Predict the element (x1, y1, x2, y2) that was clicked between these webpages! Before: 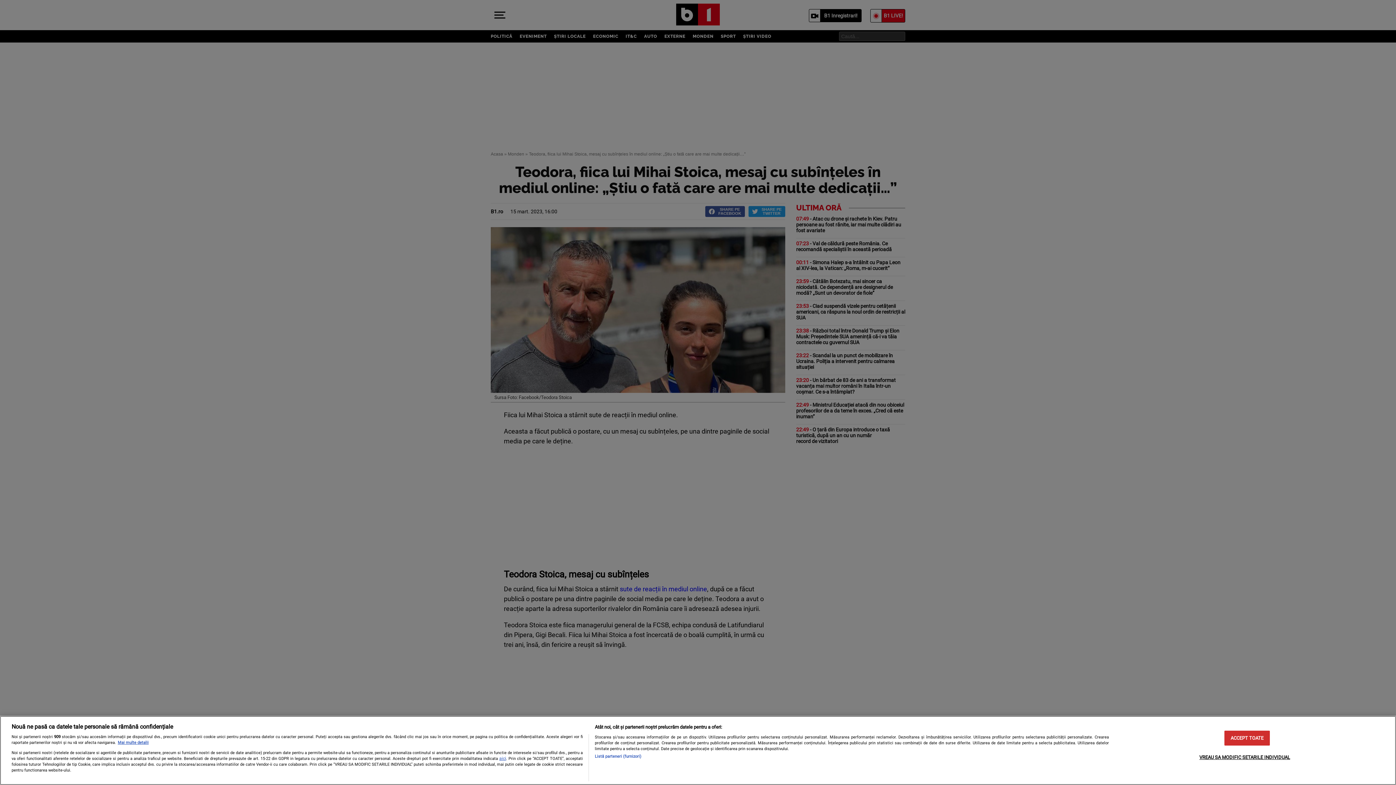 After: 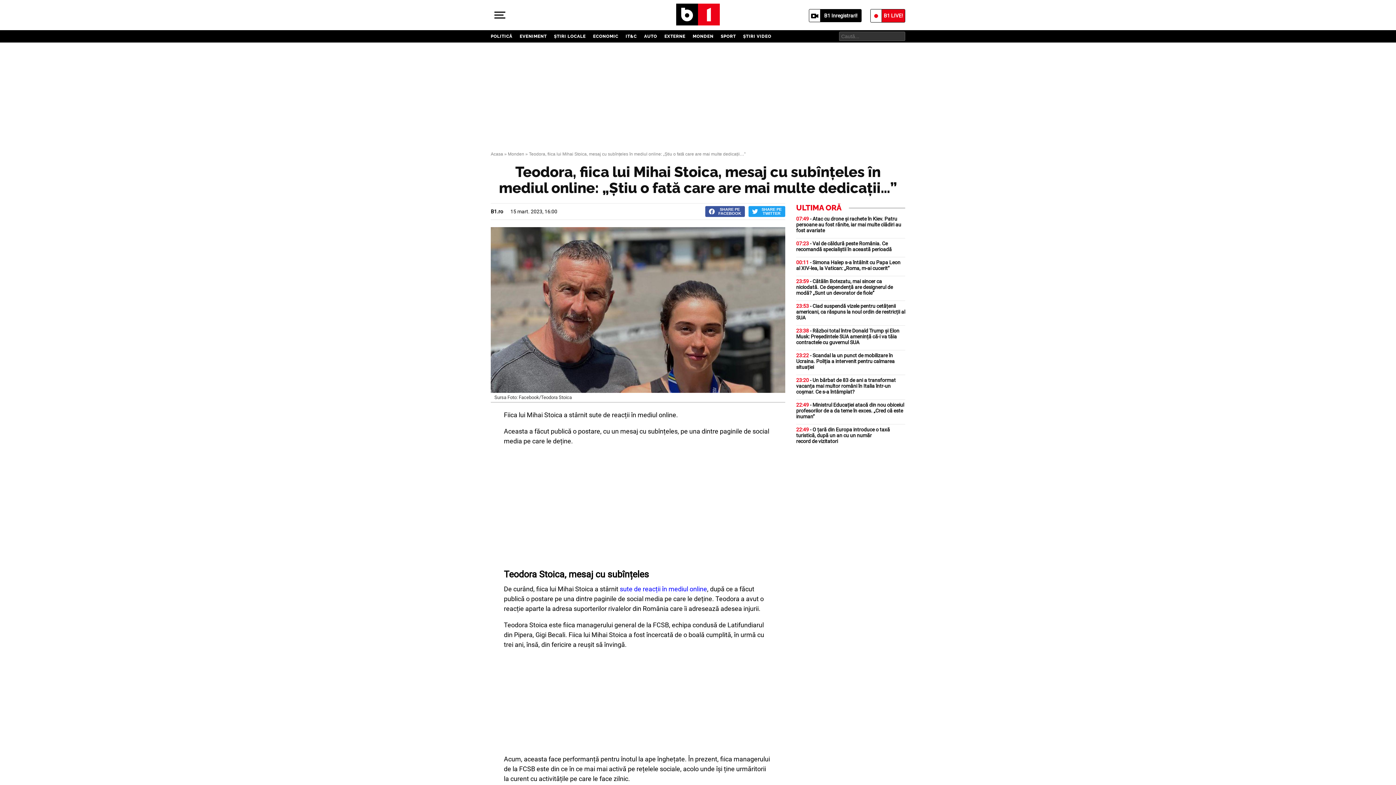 Action: bbox: (1224, 731, 1270, 746) label: ACCEPT TOATE